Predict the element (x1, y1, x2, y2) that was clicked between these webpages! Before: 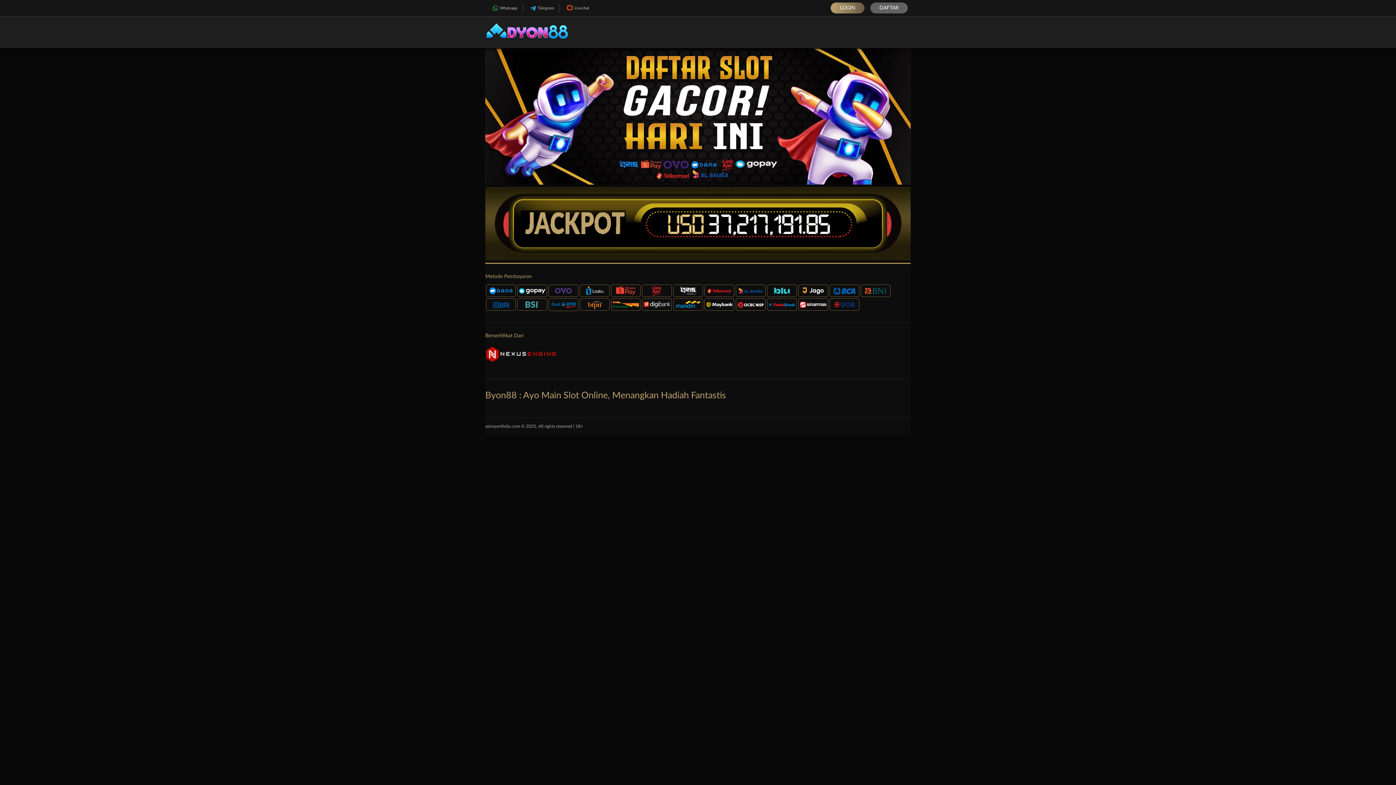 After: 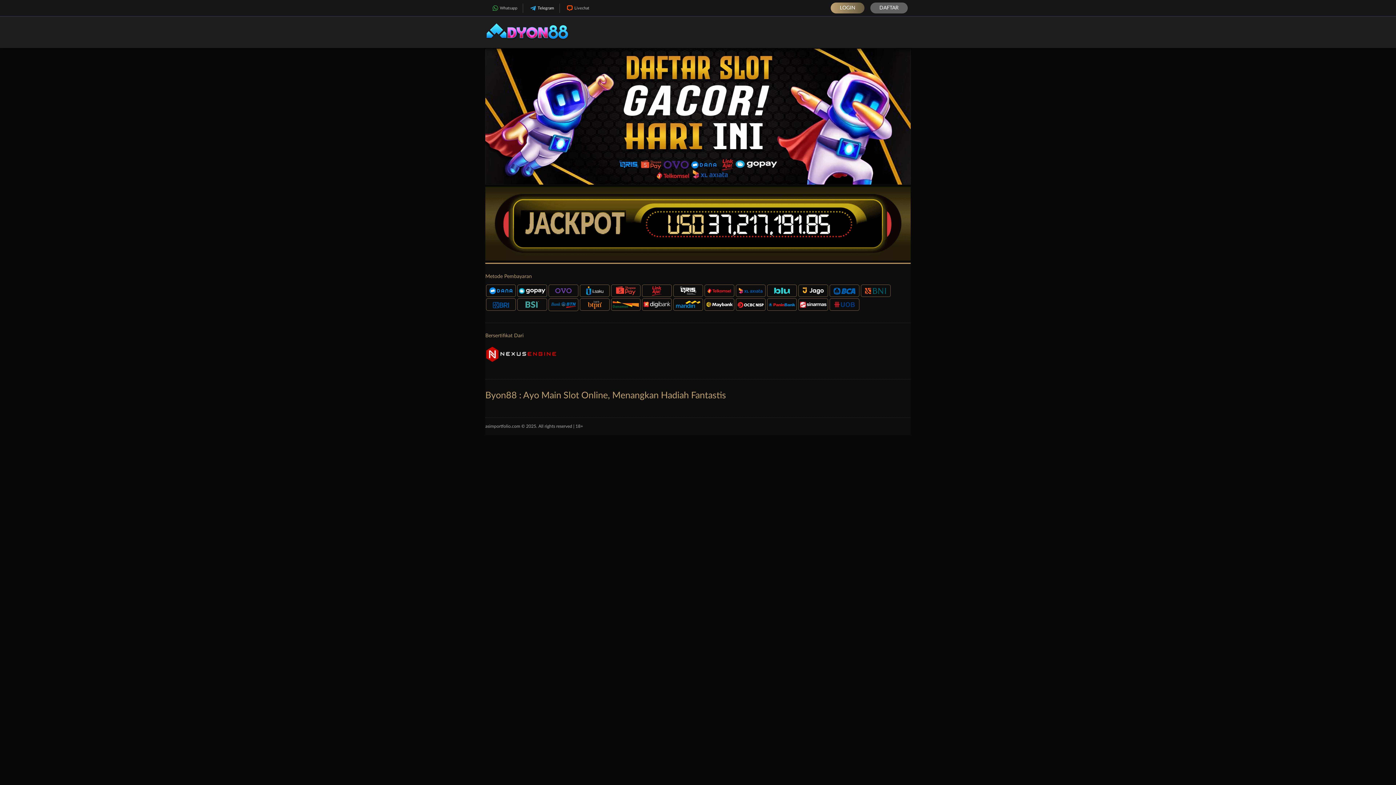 Action: bbox: (523, 3, 559, 12) label: Telegram